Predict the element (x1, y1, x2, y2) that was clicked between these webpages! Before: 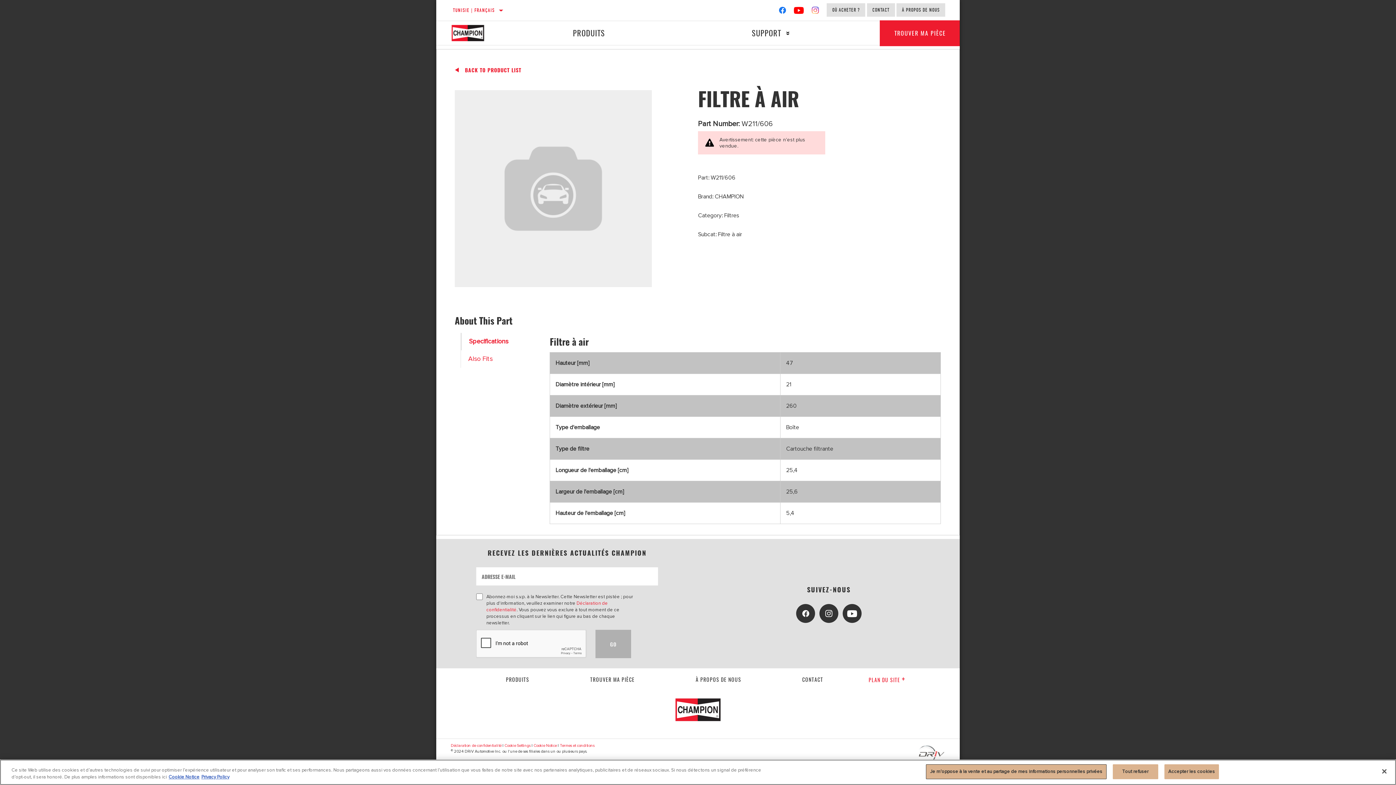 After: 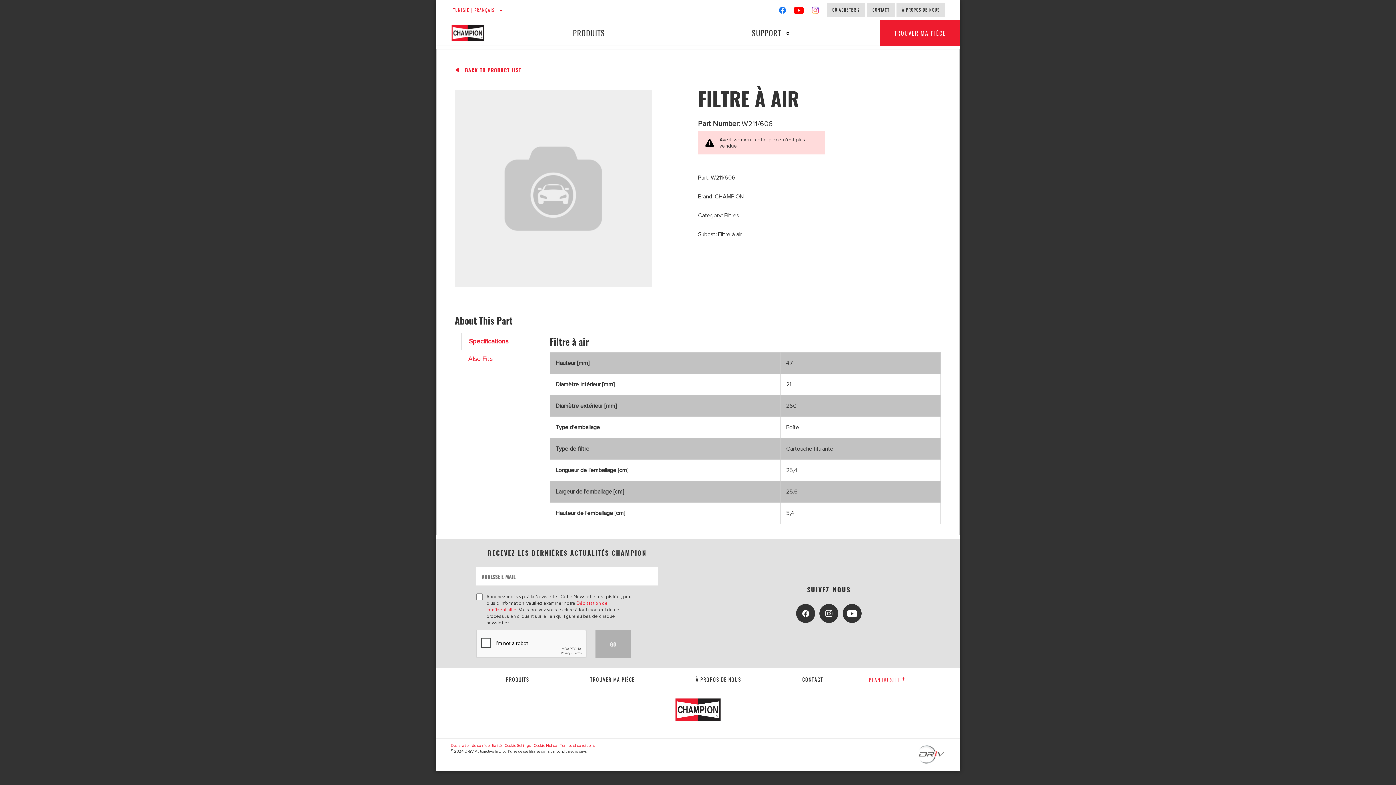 Action: label: Fermer bbox: (1376, 763, 1392, 779)